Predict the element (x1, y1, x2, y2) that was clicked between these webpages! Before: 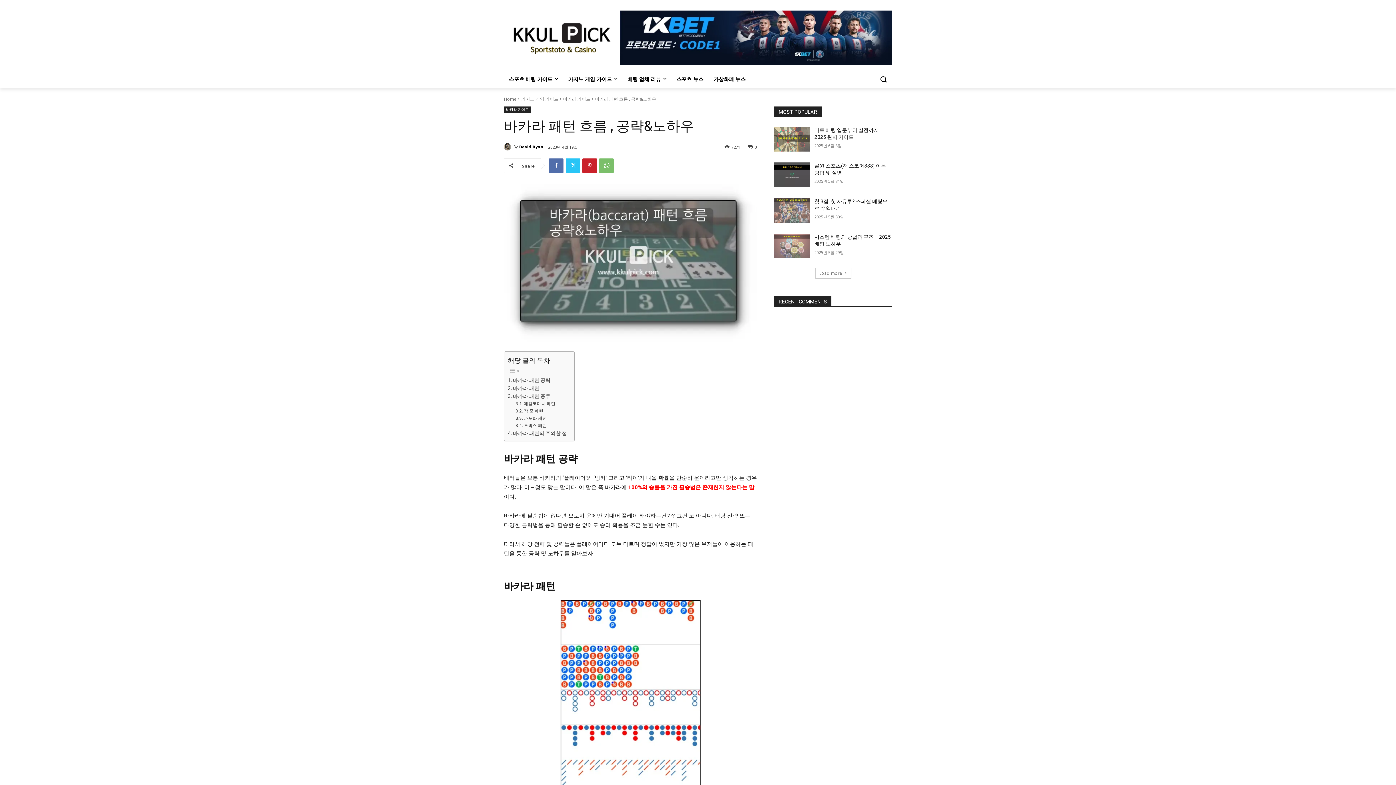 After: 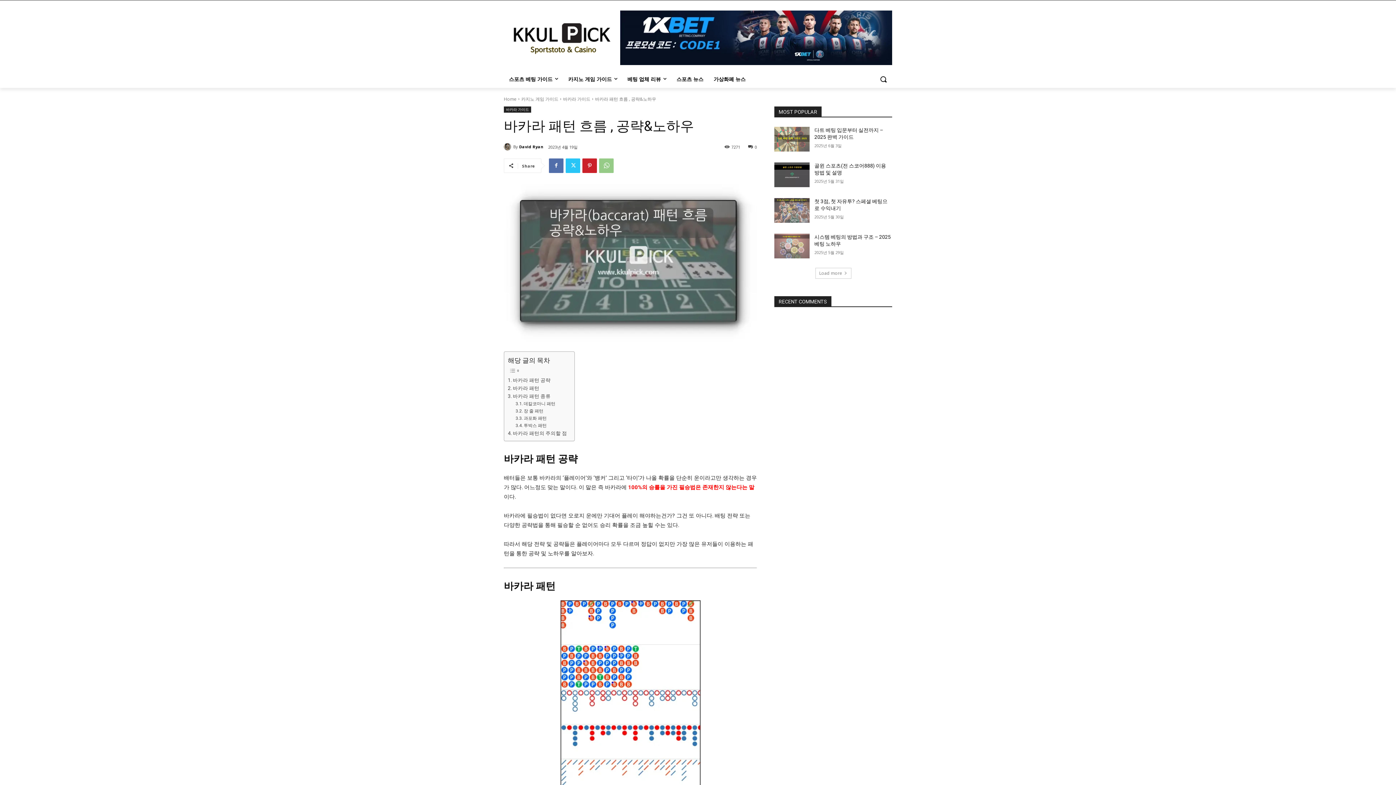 Action: bbox: (599, 158, 613, 172)